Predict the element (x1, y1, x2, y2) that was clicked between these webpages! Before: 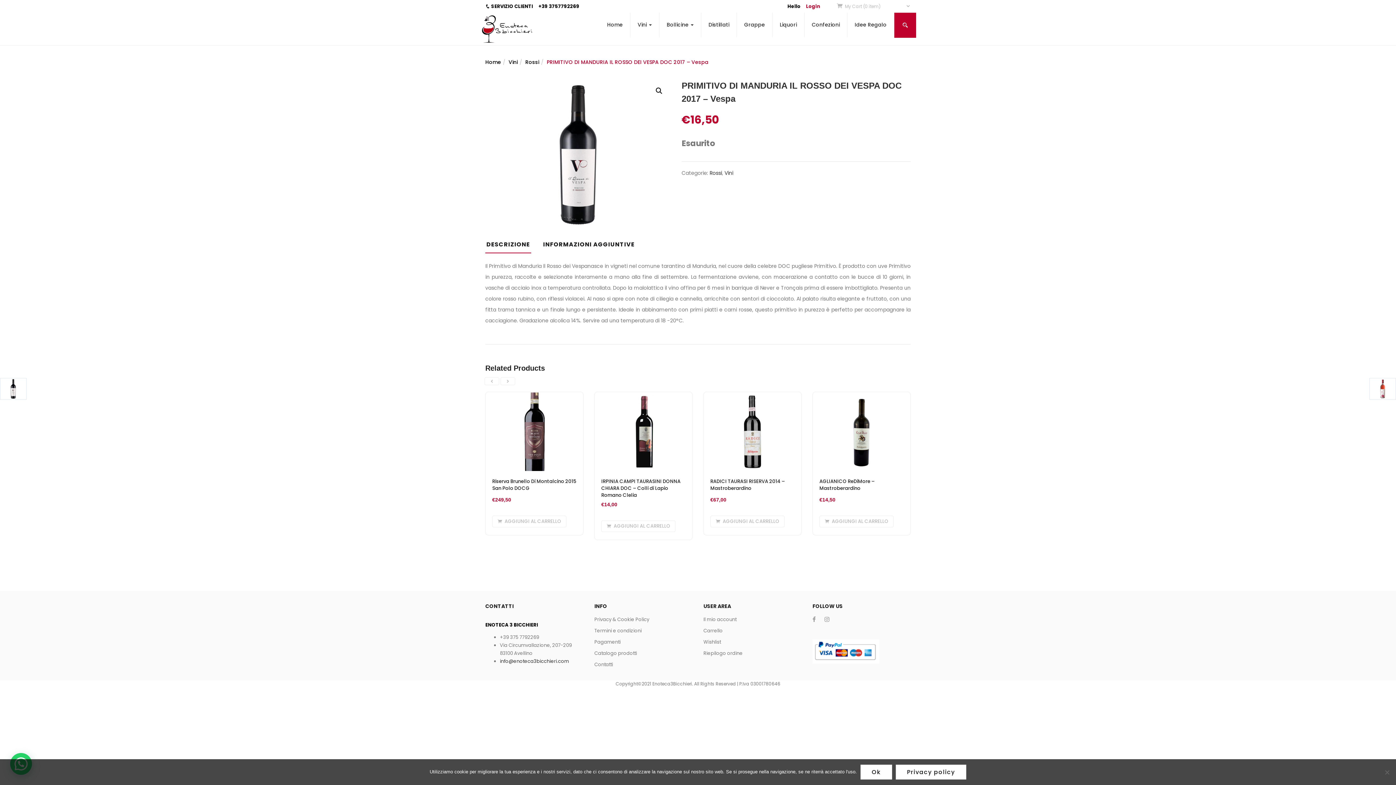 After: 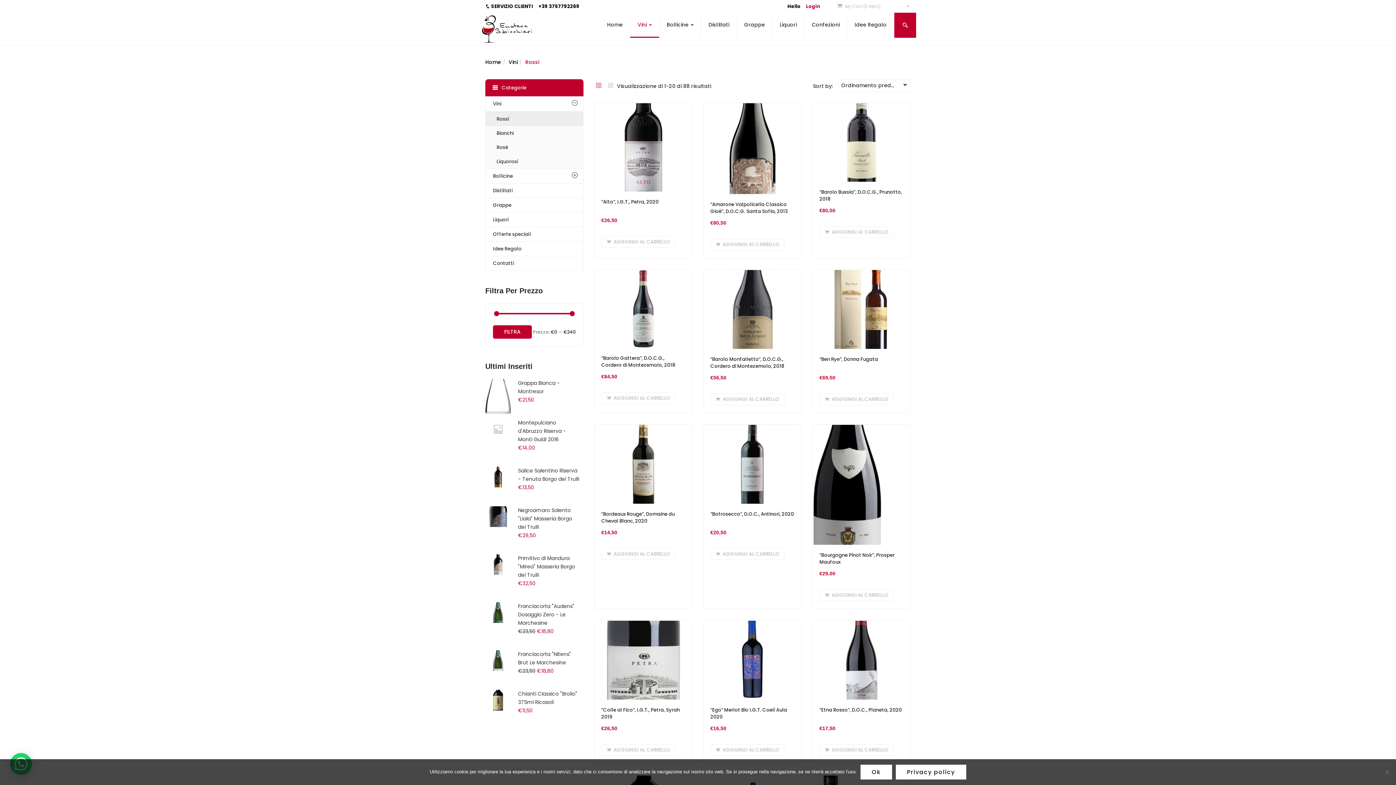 Action: bbox: (525, 58, 539, 65) label: Rossi